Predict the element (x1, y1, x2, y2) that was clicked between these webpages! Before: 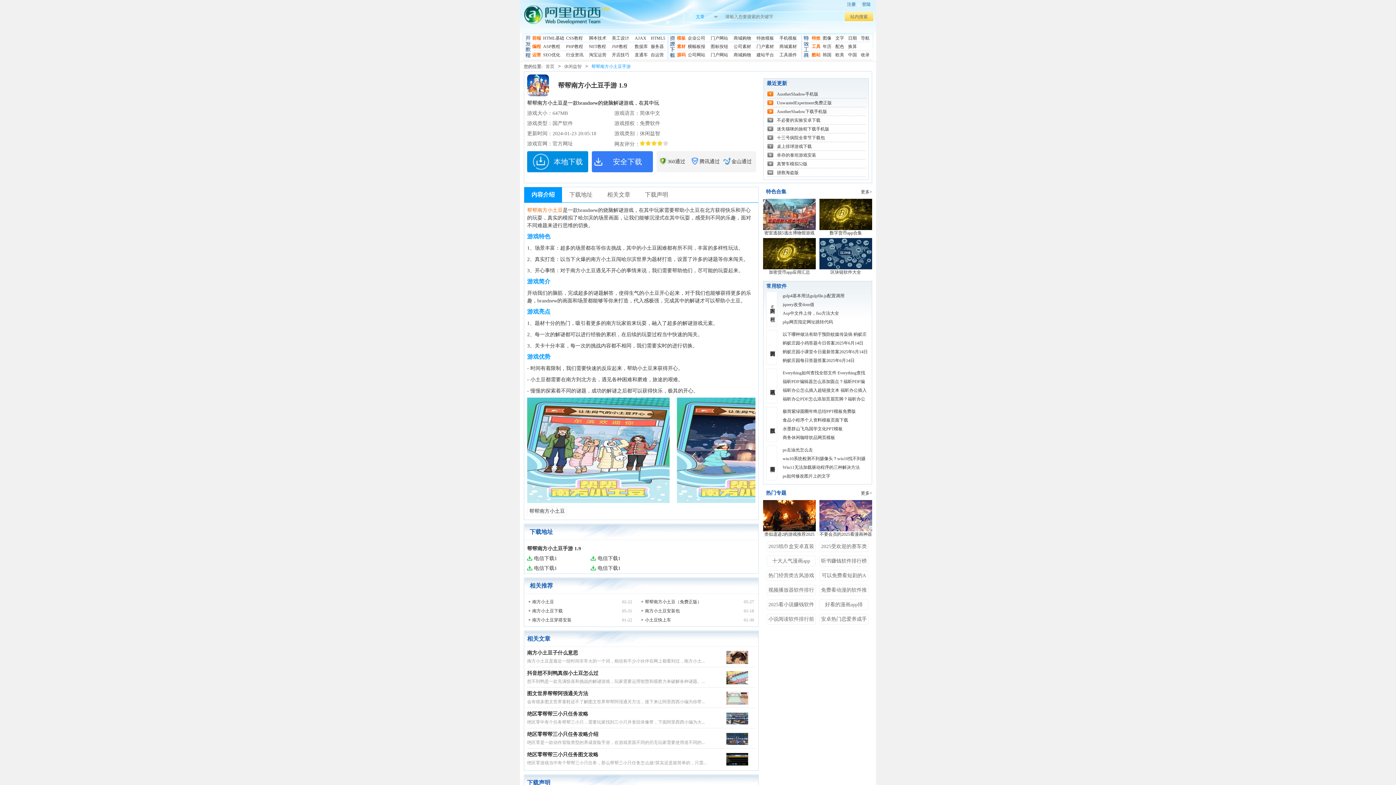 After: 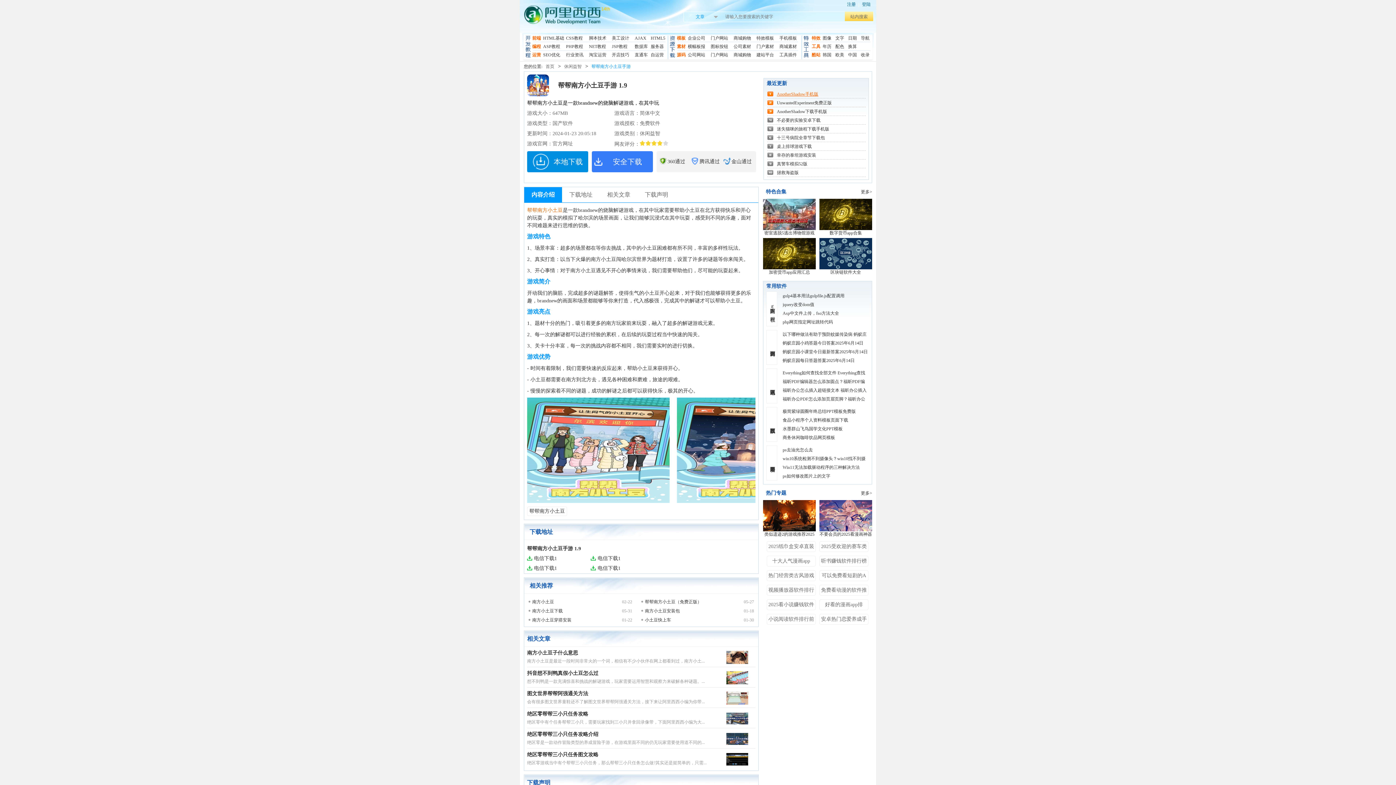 Action: label: AnotherShadow手机版 bbox: (777, 91, 818, 96)